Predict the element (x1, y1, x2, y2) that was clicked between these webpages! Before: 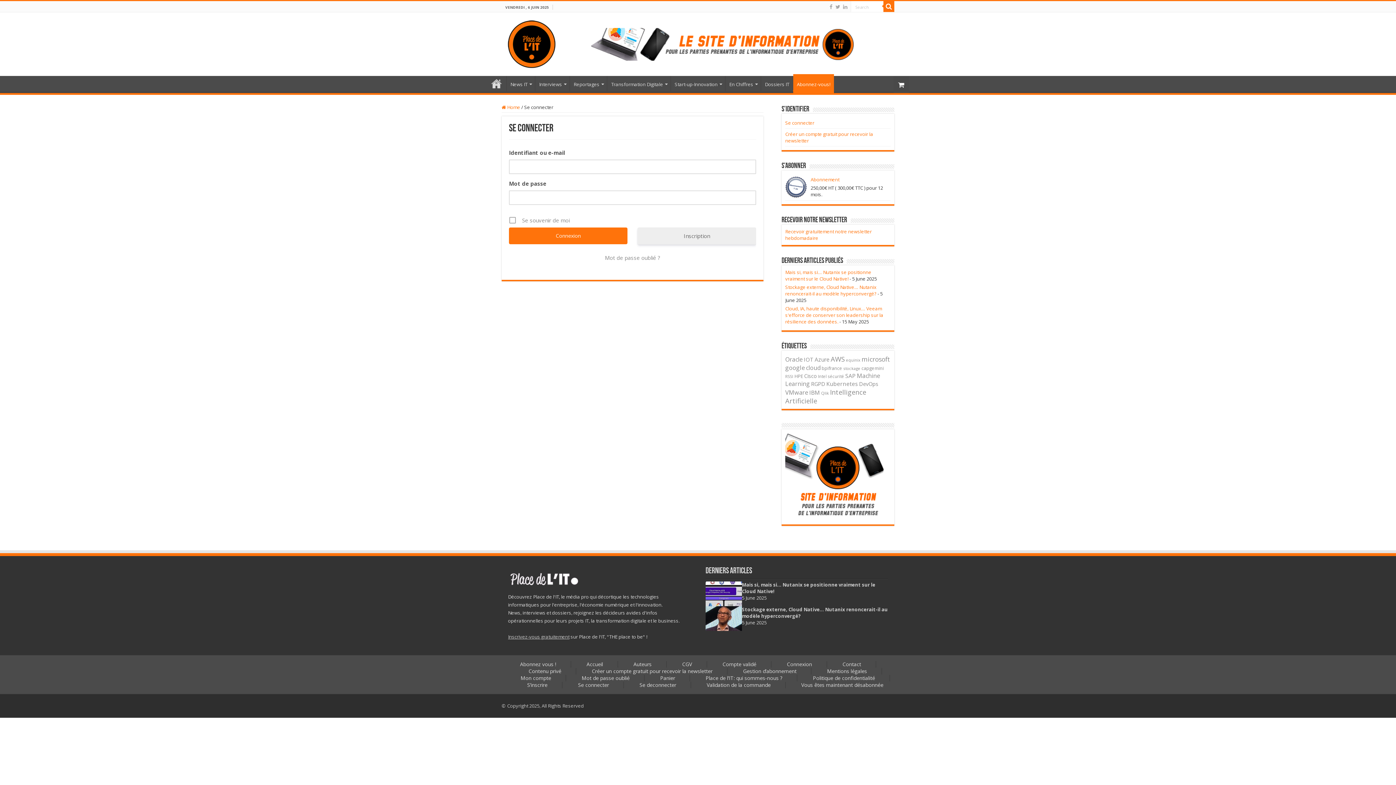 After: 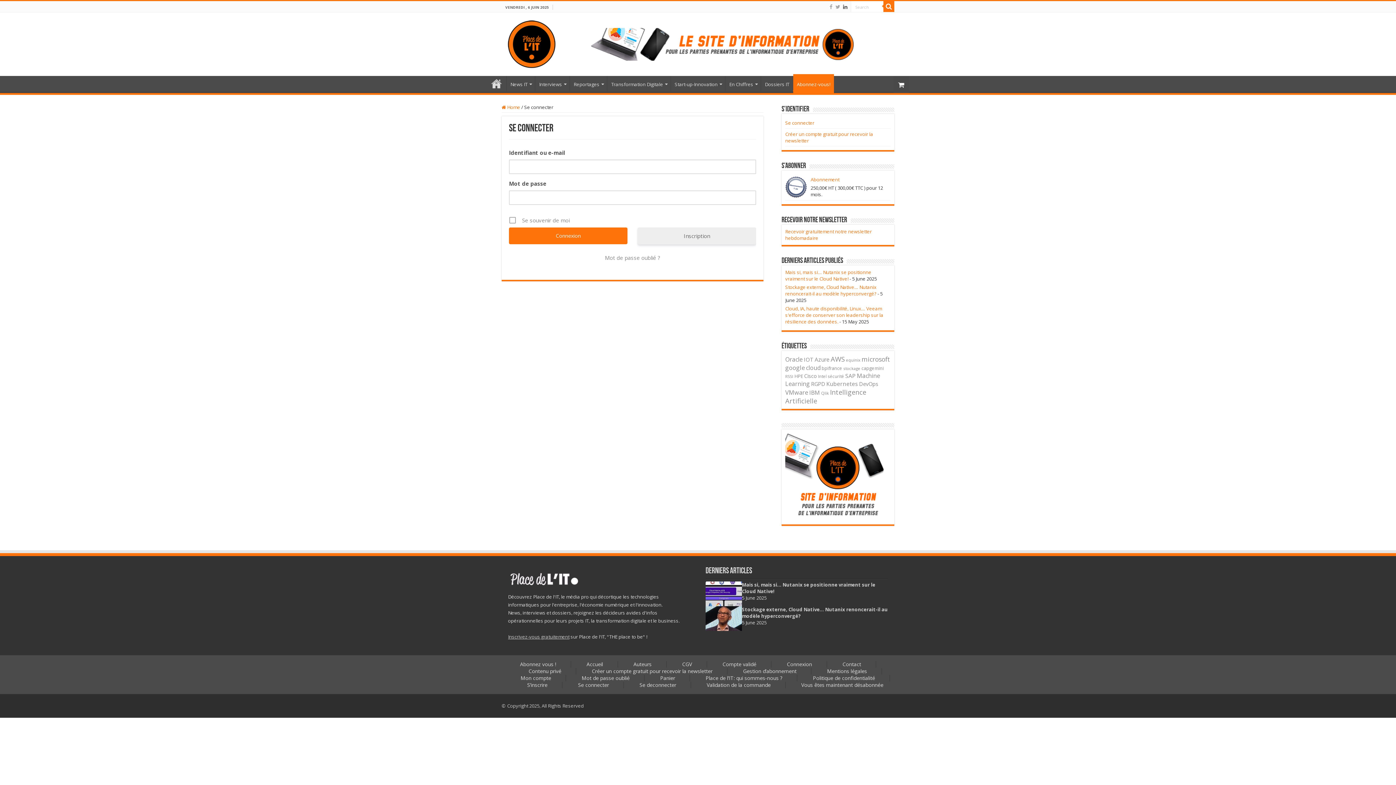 Action: bbox: (842, 2, 848, 11)